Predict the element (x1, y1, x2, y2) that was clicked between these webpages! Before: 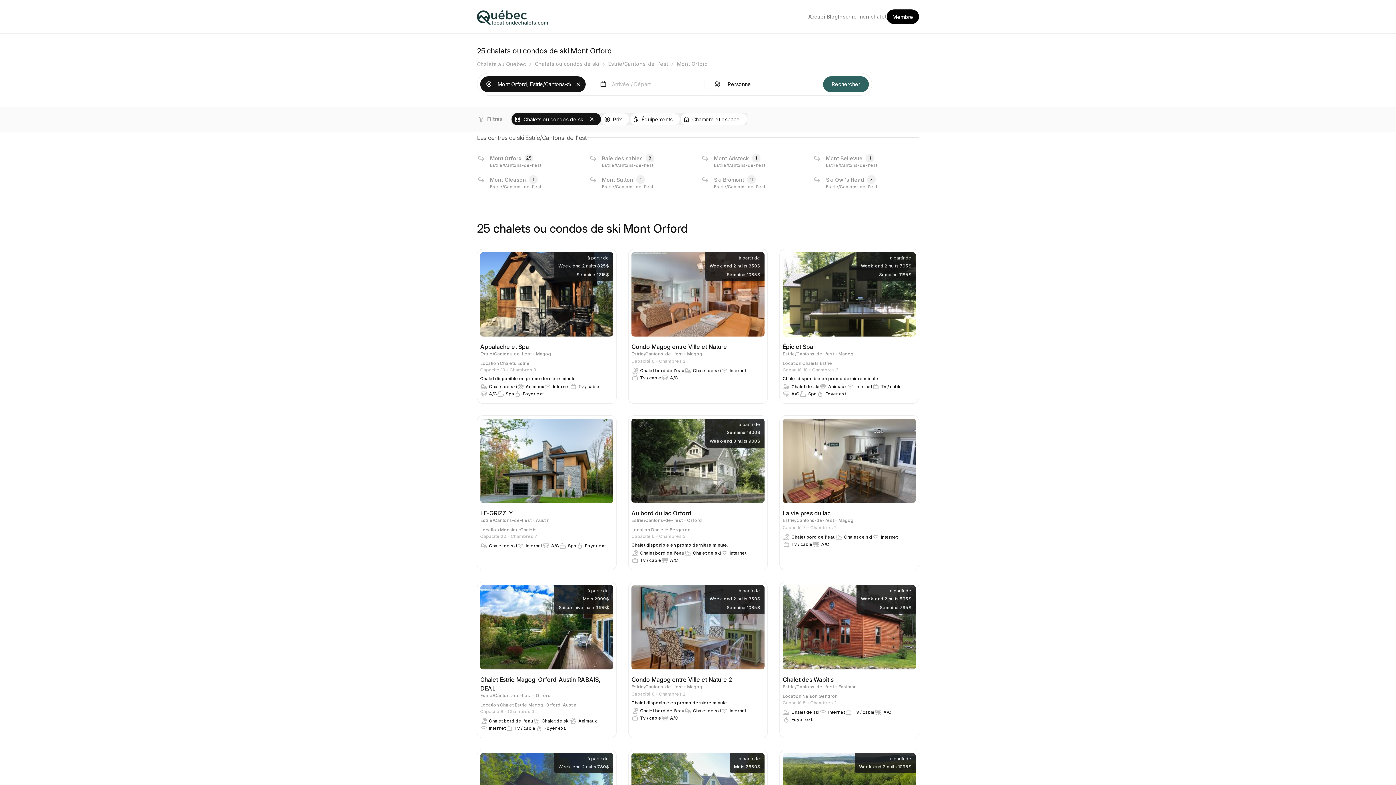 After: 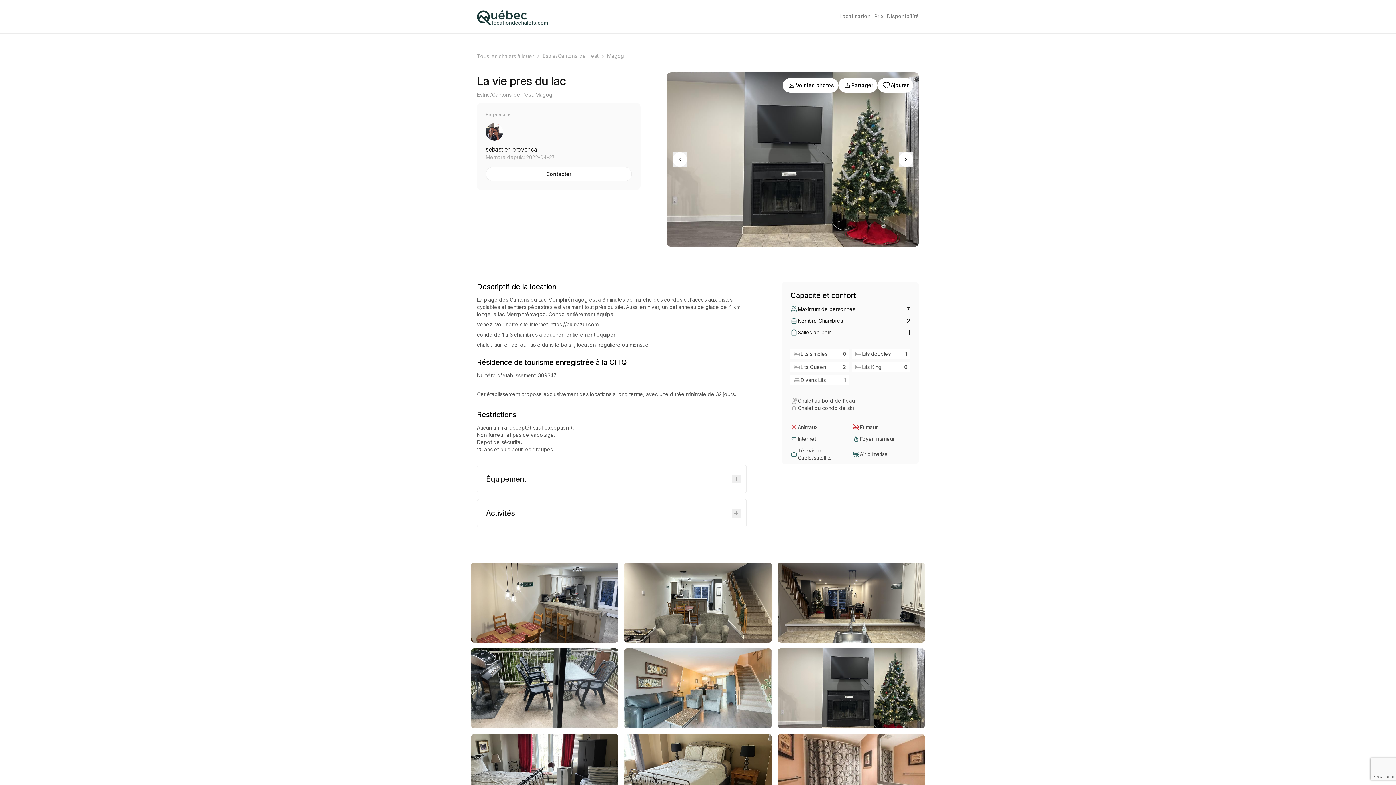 Action: label: La vie pres du lac bbox: (782, 509, 830, 517)